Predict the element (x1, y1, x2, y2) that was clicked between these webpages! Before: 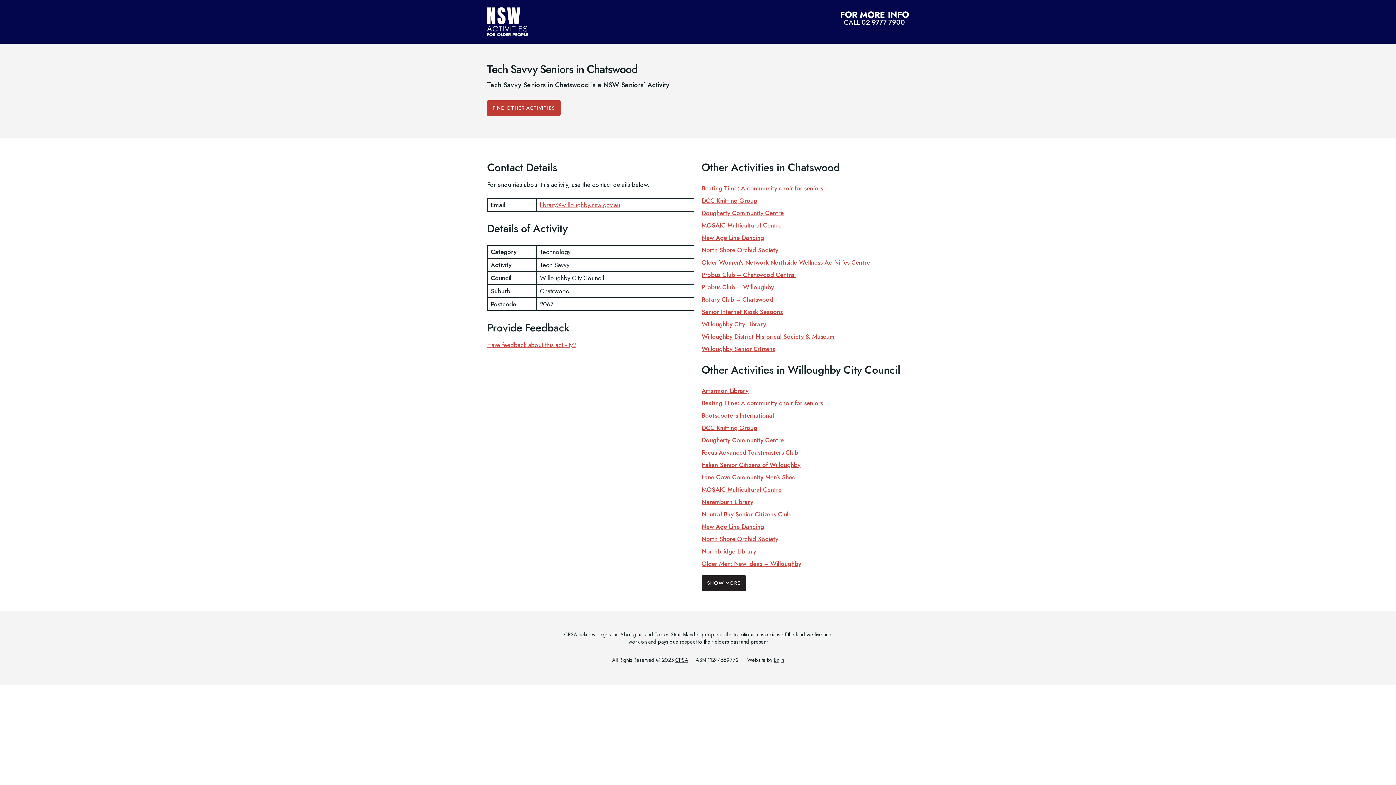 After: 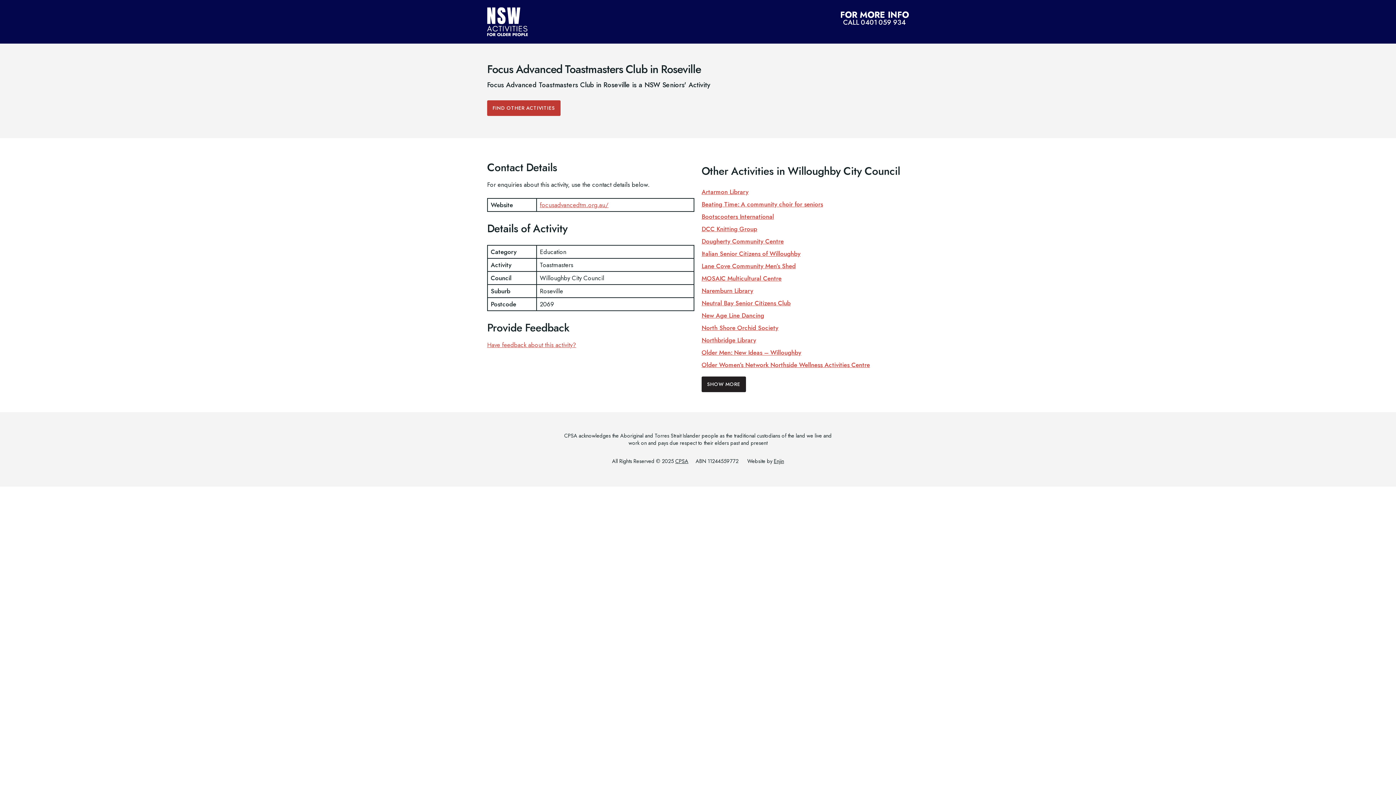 Action: label: Focus Advanced Toastmasters Club bbox: (701, 448, 798, 457)